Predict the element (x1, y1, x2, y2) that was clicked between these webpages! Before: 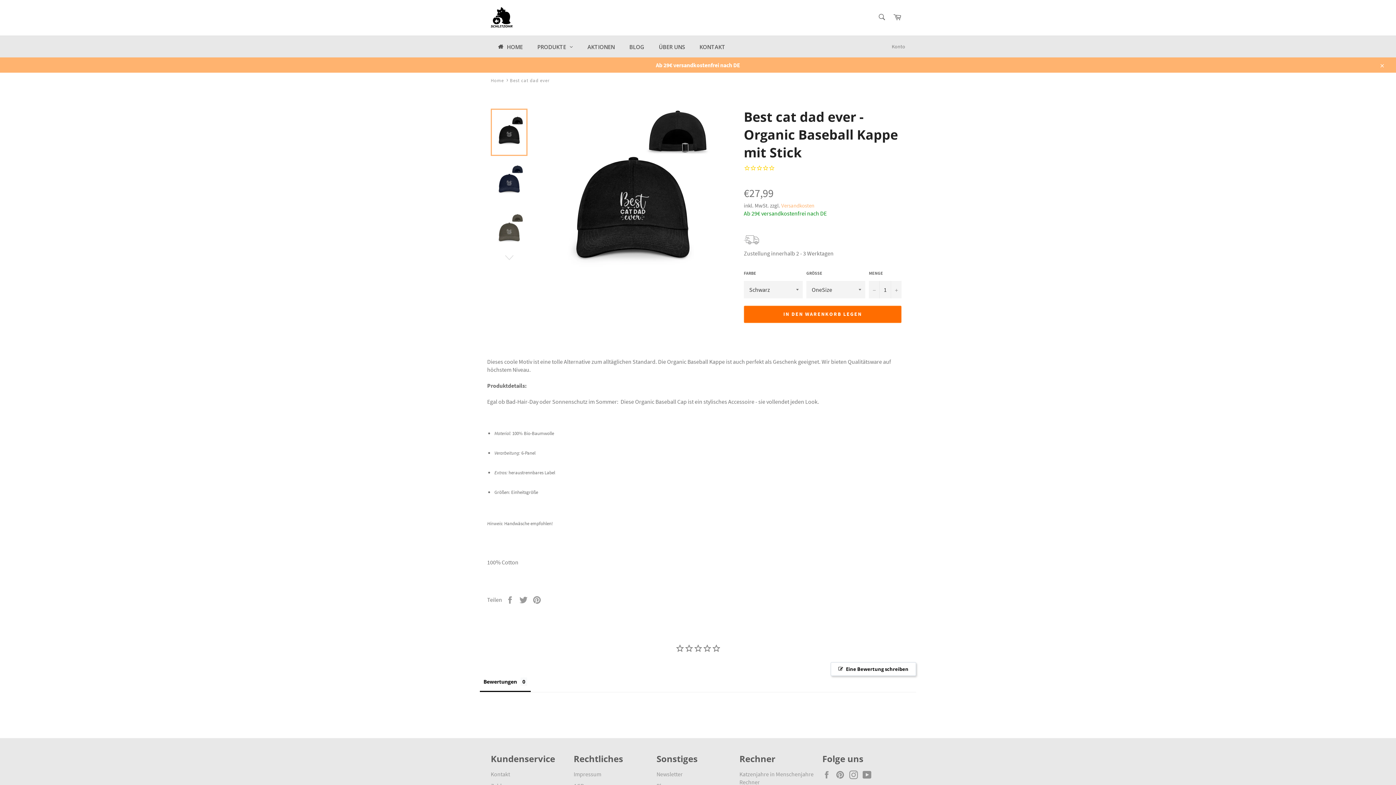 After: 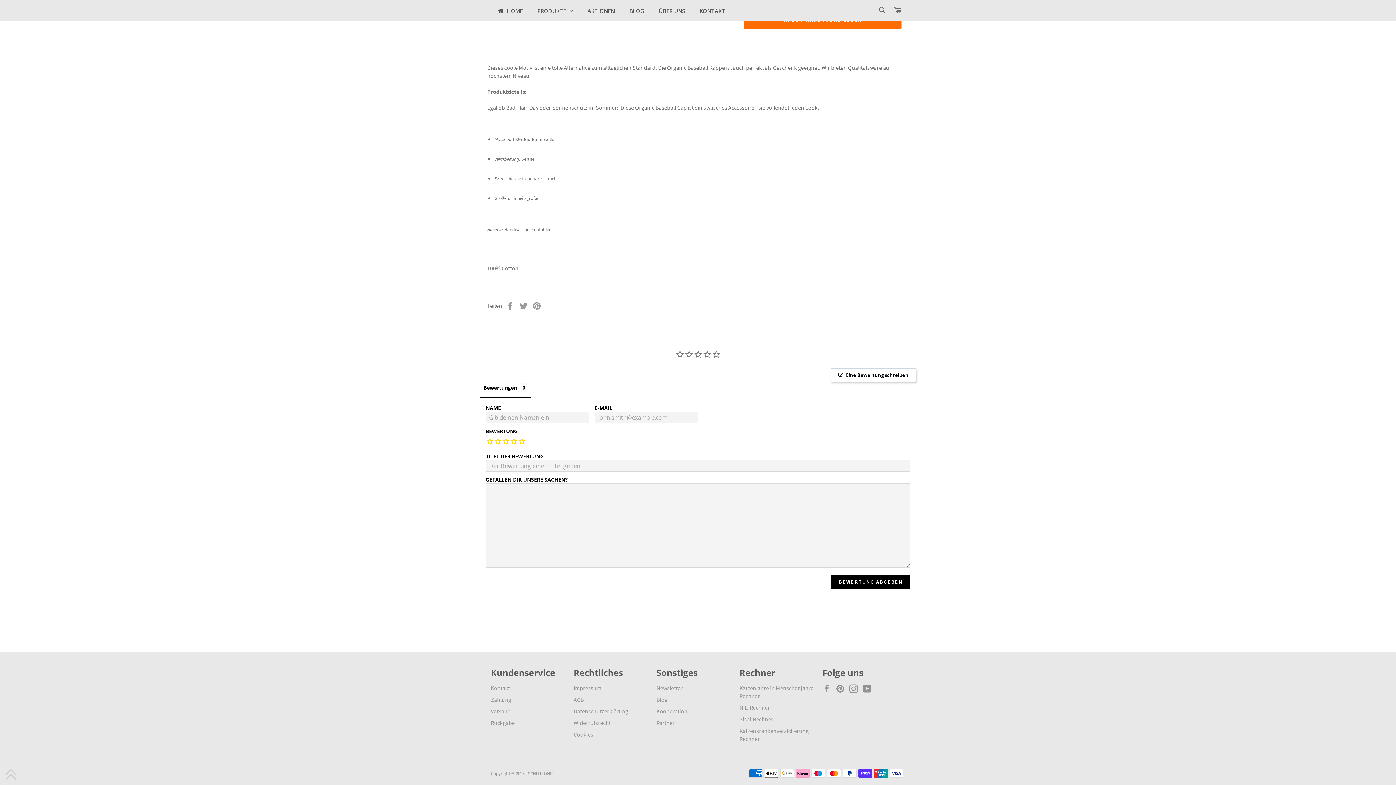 Action: label: Eine Bewertung schreiben bbox: (830, 662, 916, 676)